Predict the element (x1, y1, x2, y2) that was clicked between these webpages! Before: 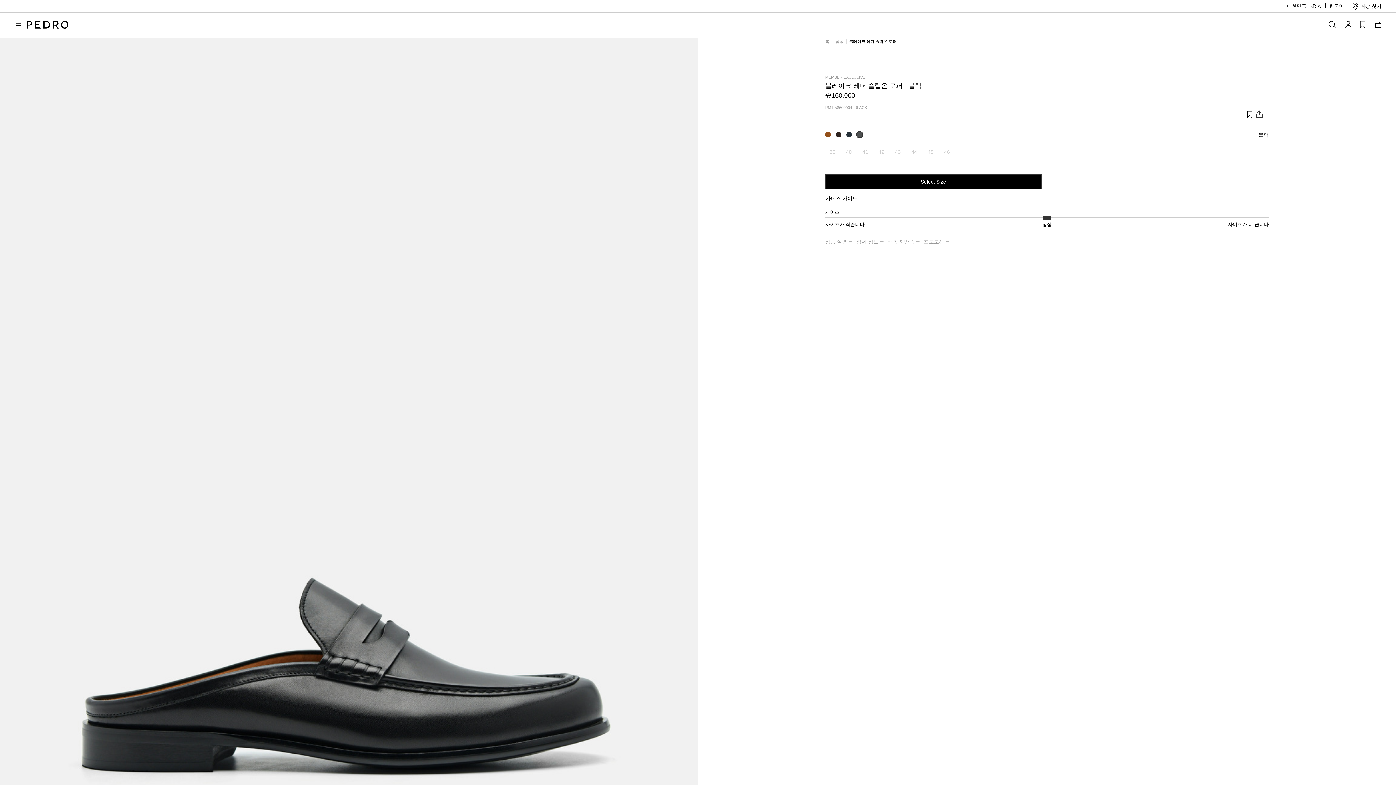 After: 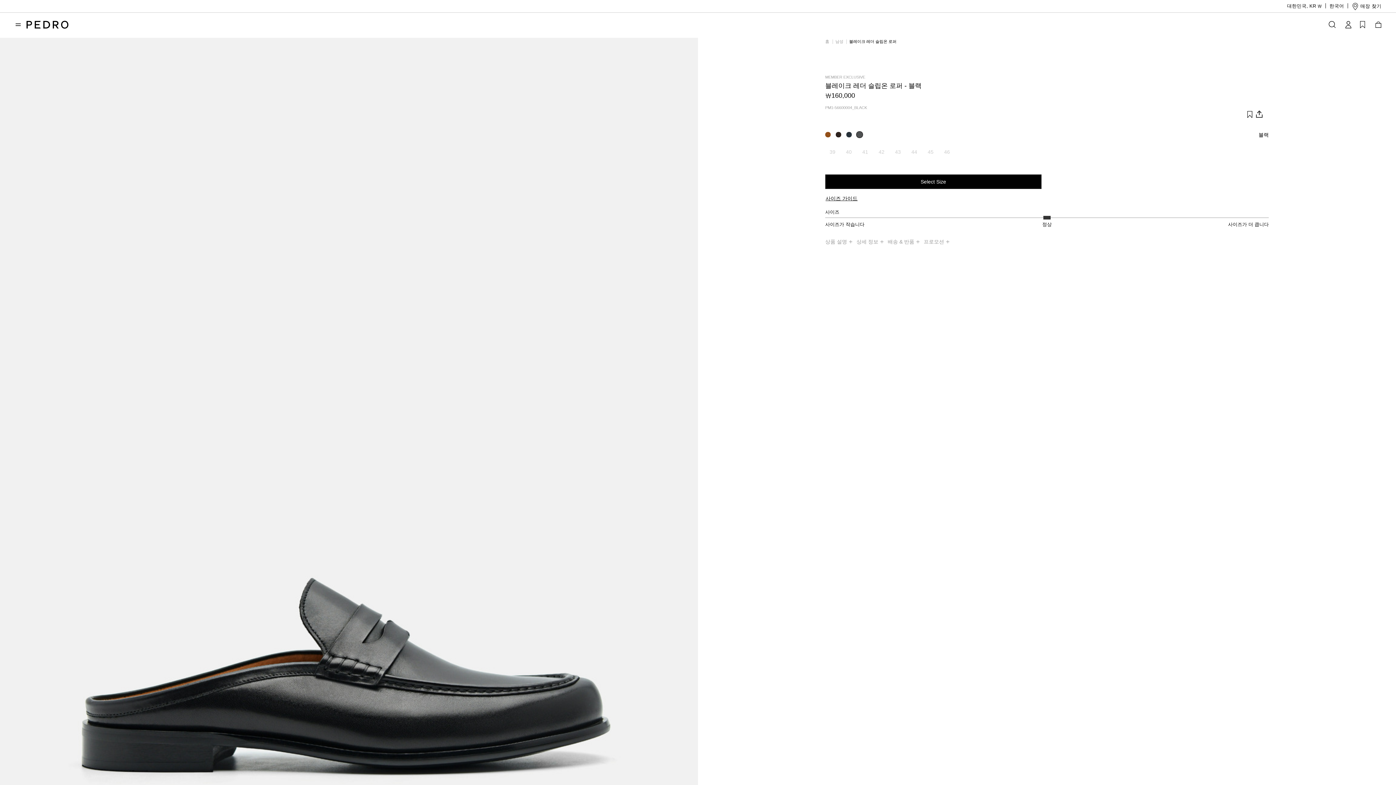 Action: bbox: (841, 146, 858, 163) label: 40